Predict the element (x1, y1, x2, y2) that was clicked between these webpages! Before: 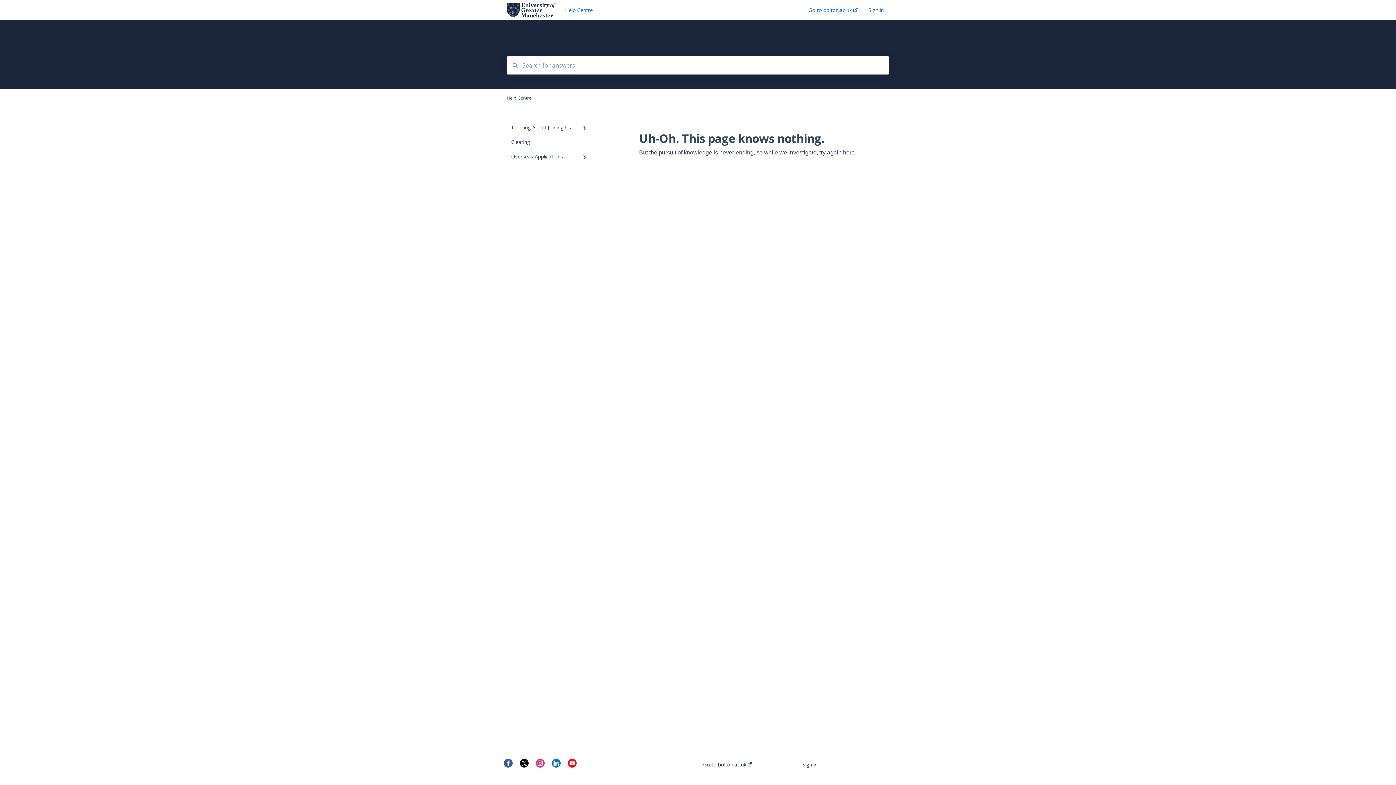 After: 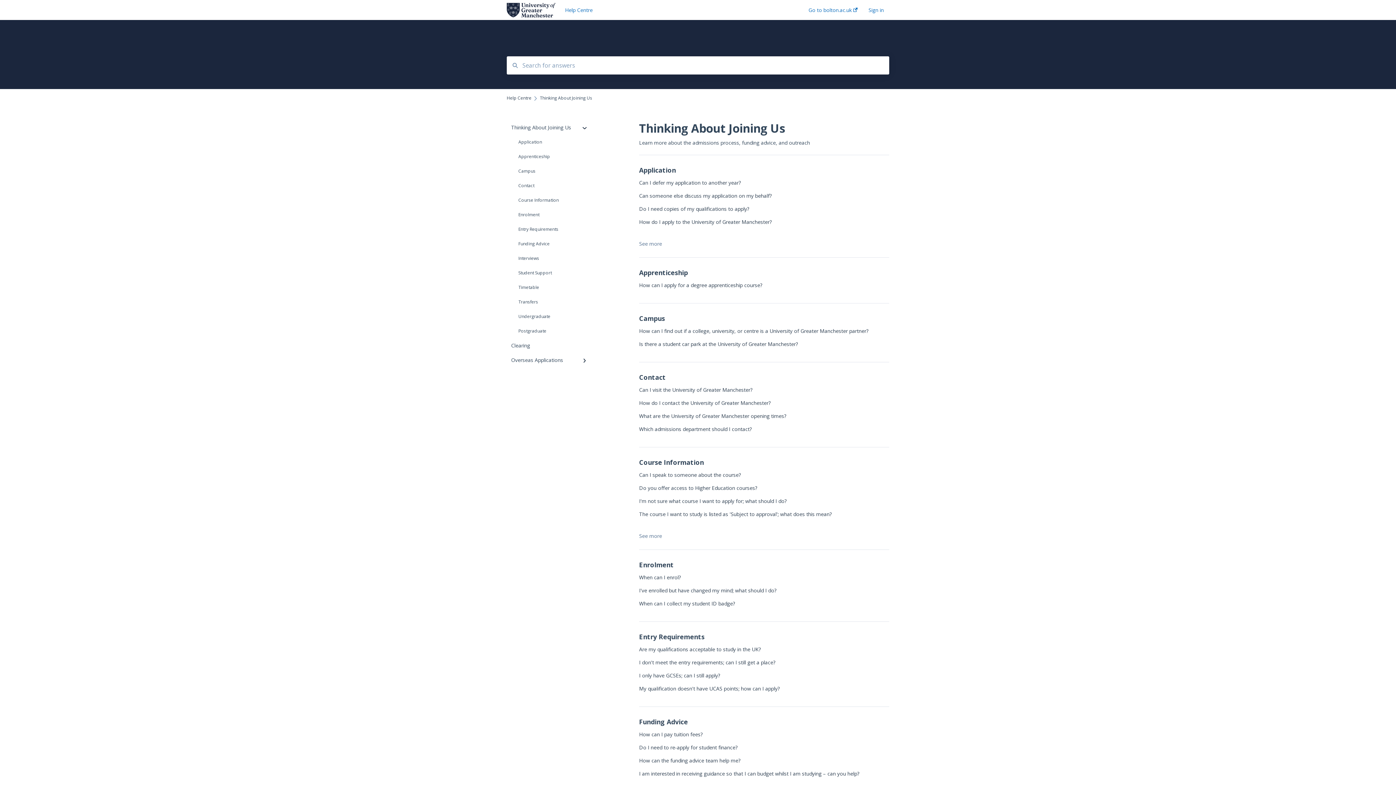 Action: label: Thinking About Joining Us bbox: (506, 120, 594, 134)